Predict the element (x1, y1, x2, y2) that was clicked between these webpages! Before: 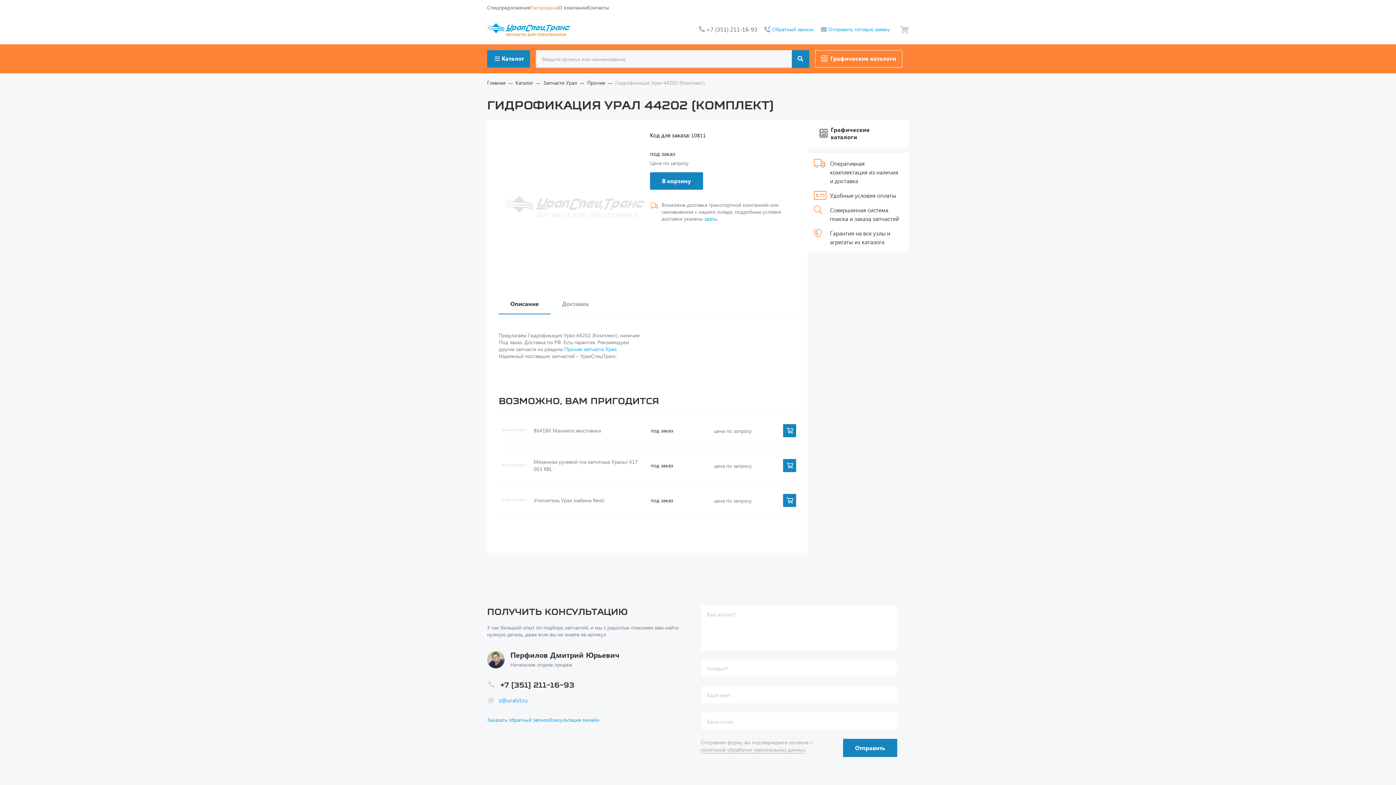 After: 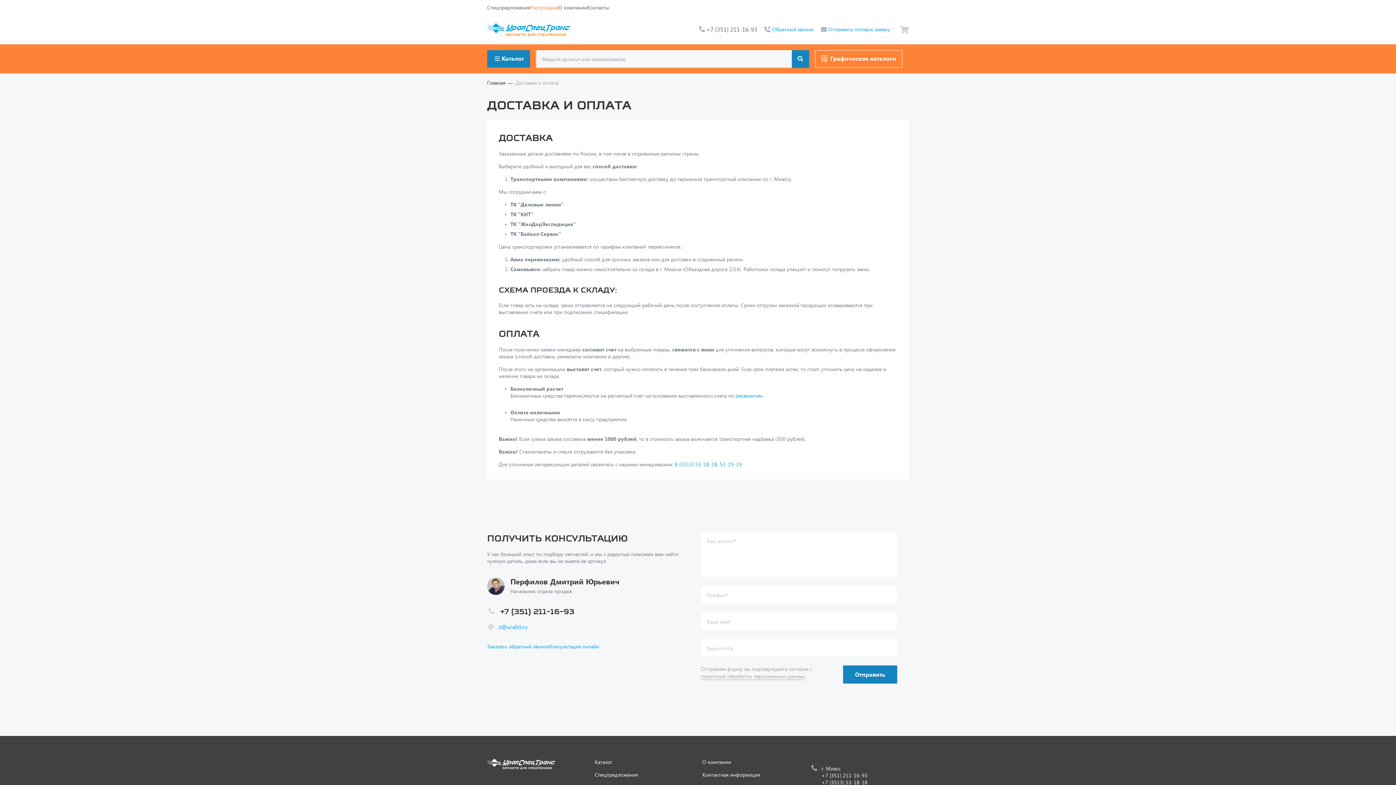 Action: label: здесь bbox: (704, 215, 717, 222)